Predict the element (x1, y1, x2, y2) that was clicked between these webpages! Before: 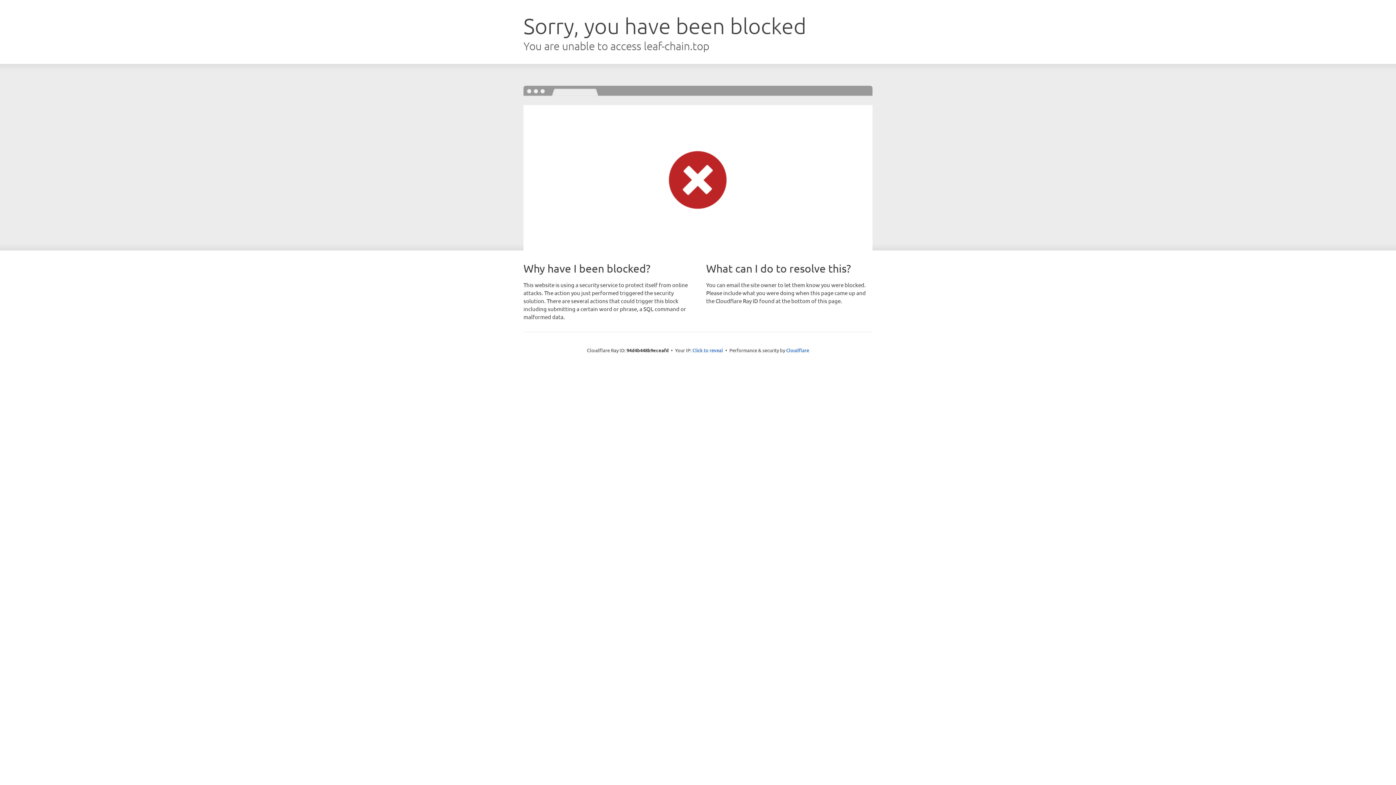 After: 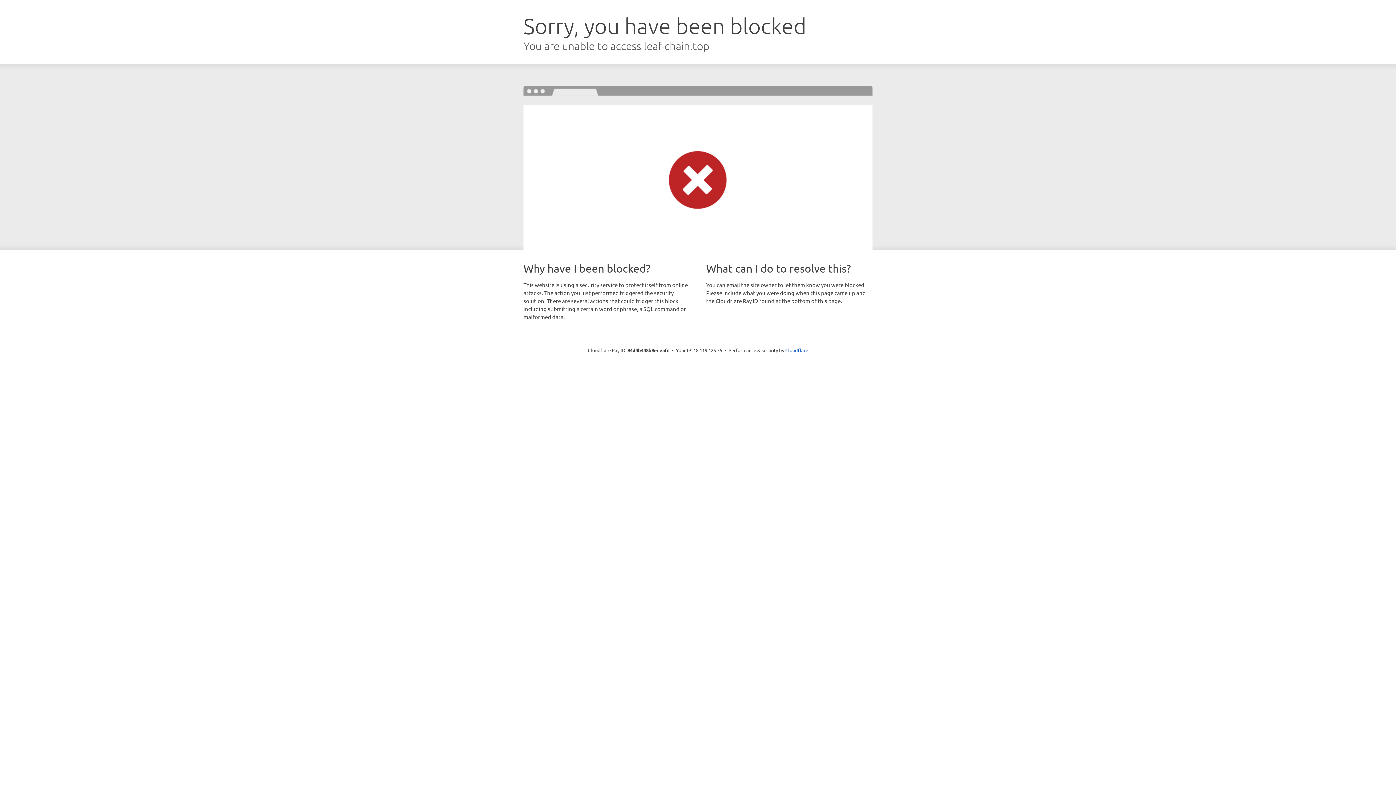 Action: label: Click to reveal bbox: (692, 346, 723, 353)